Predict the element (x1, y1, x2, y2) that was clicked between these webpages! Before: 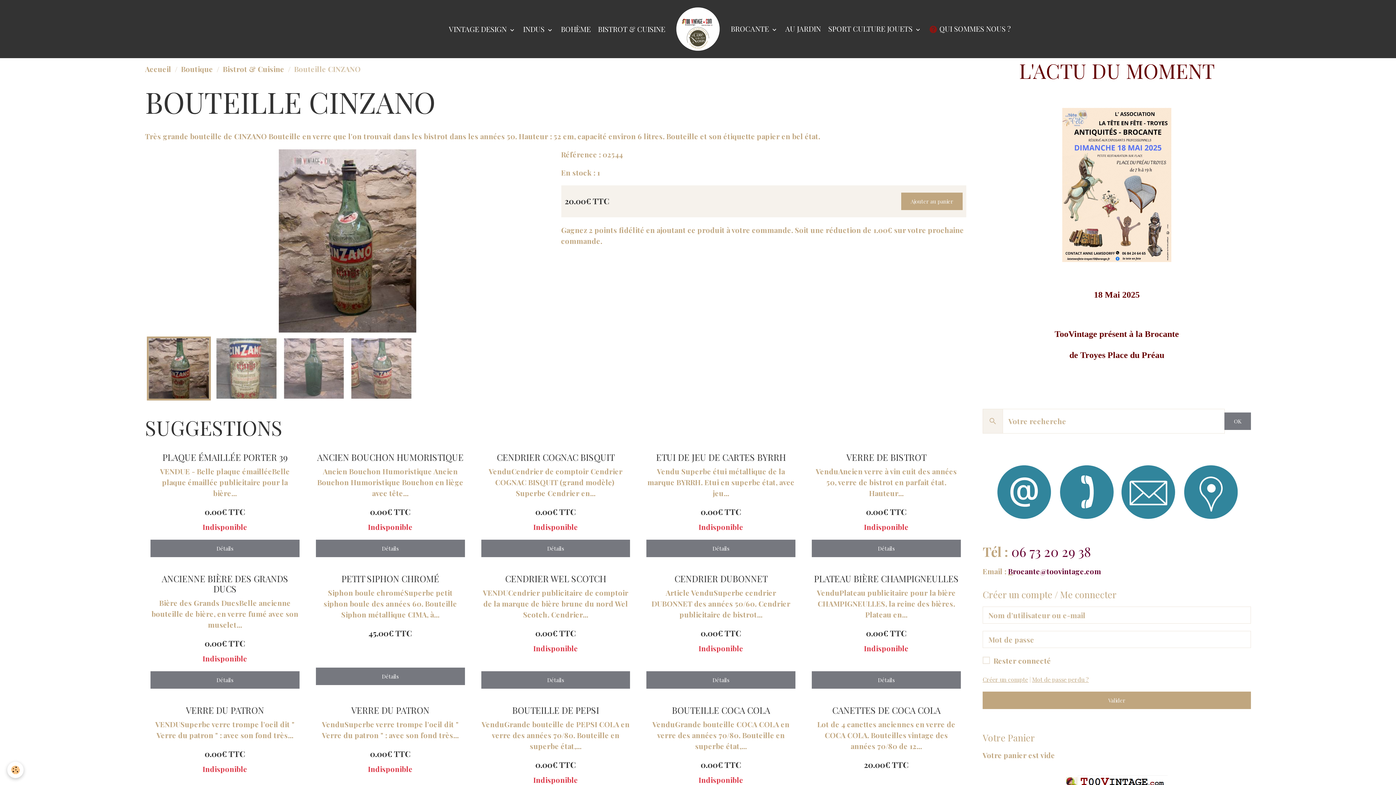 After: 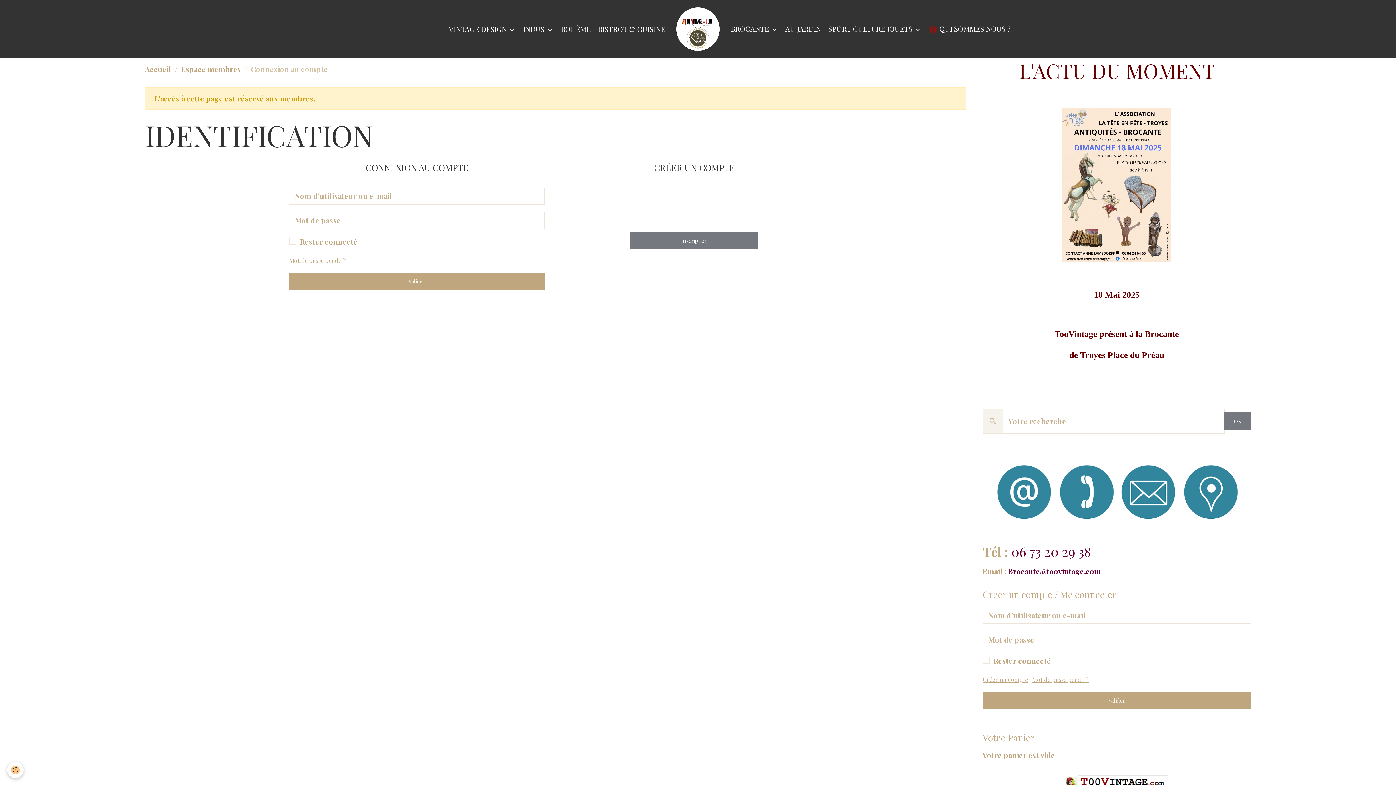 Action: label: Détails bbox: (646, 539, 795, 557)